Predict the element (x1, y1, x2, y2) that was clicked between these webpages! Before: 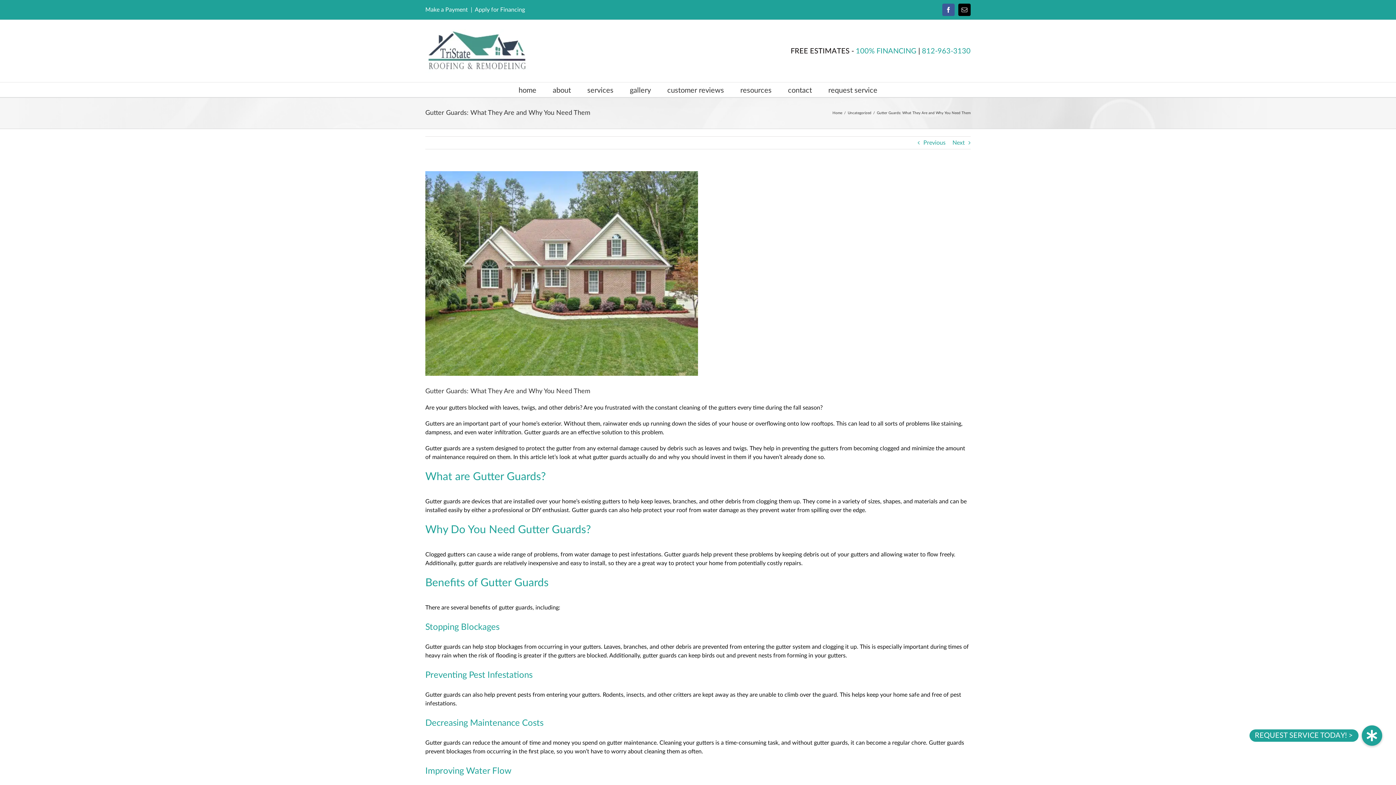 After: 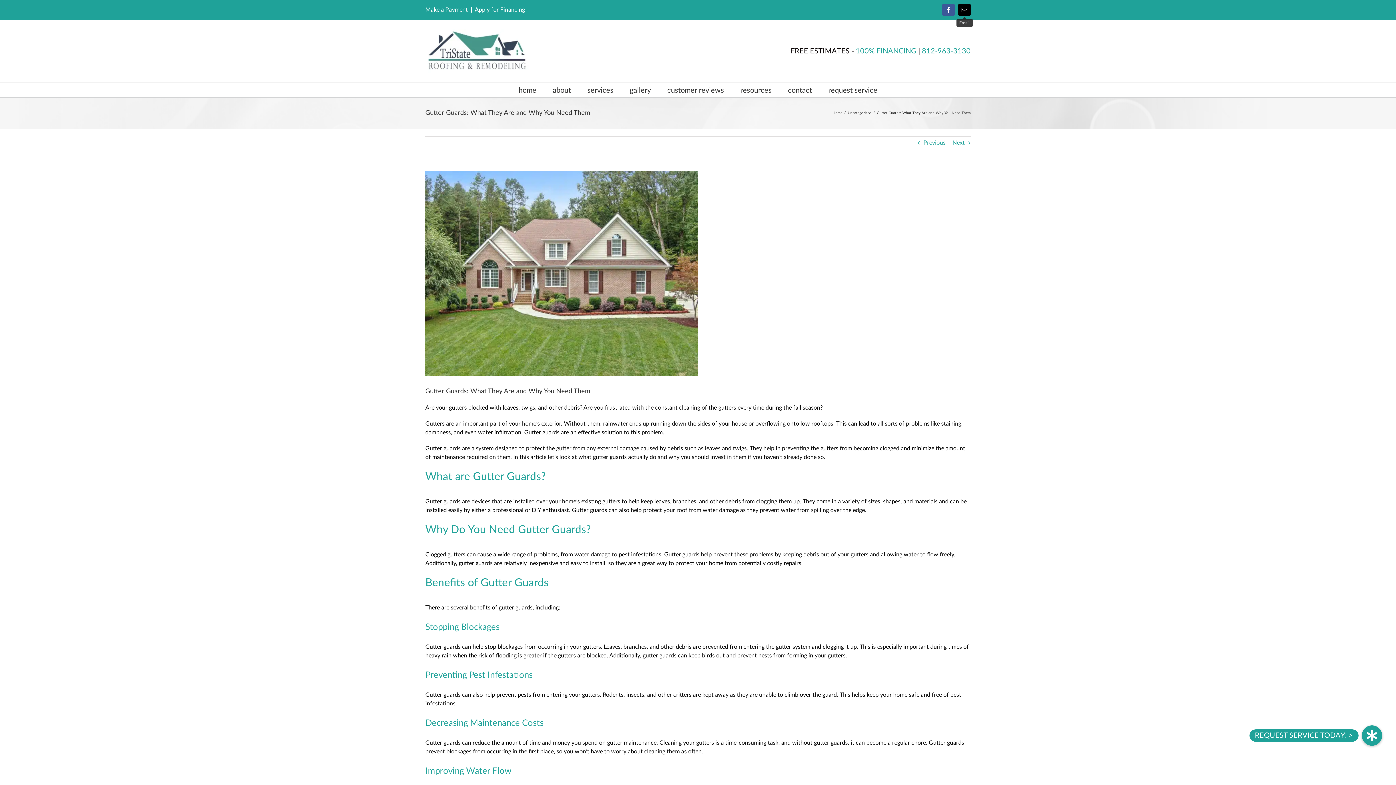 Action: bbox: (958, 3, 970, 16) label: Email